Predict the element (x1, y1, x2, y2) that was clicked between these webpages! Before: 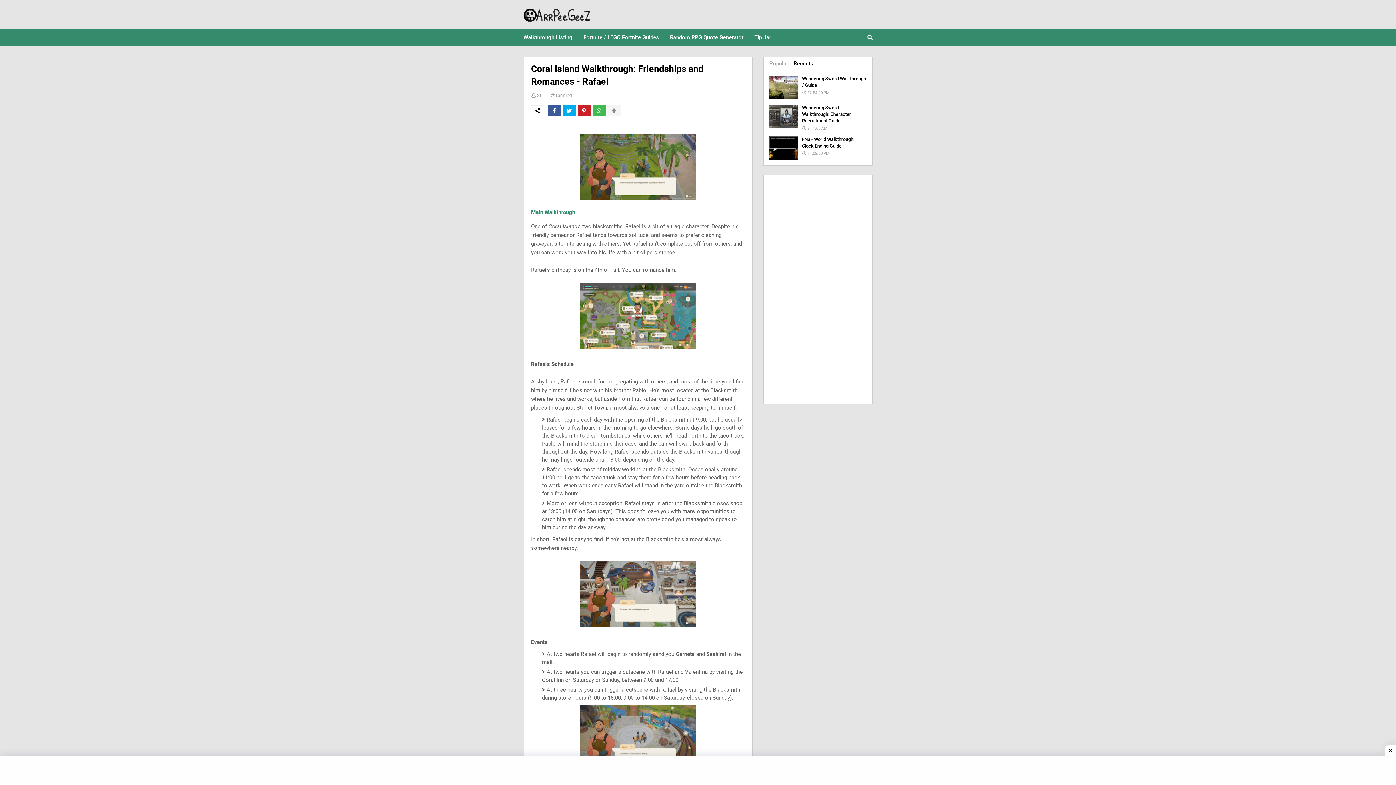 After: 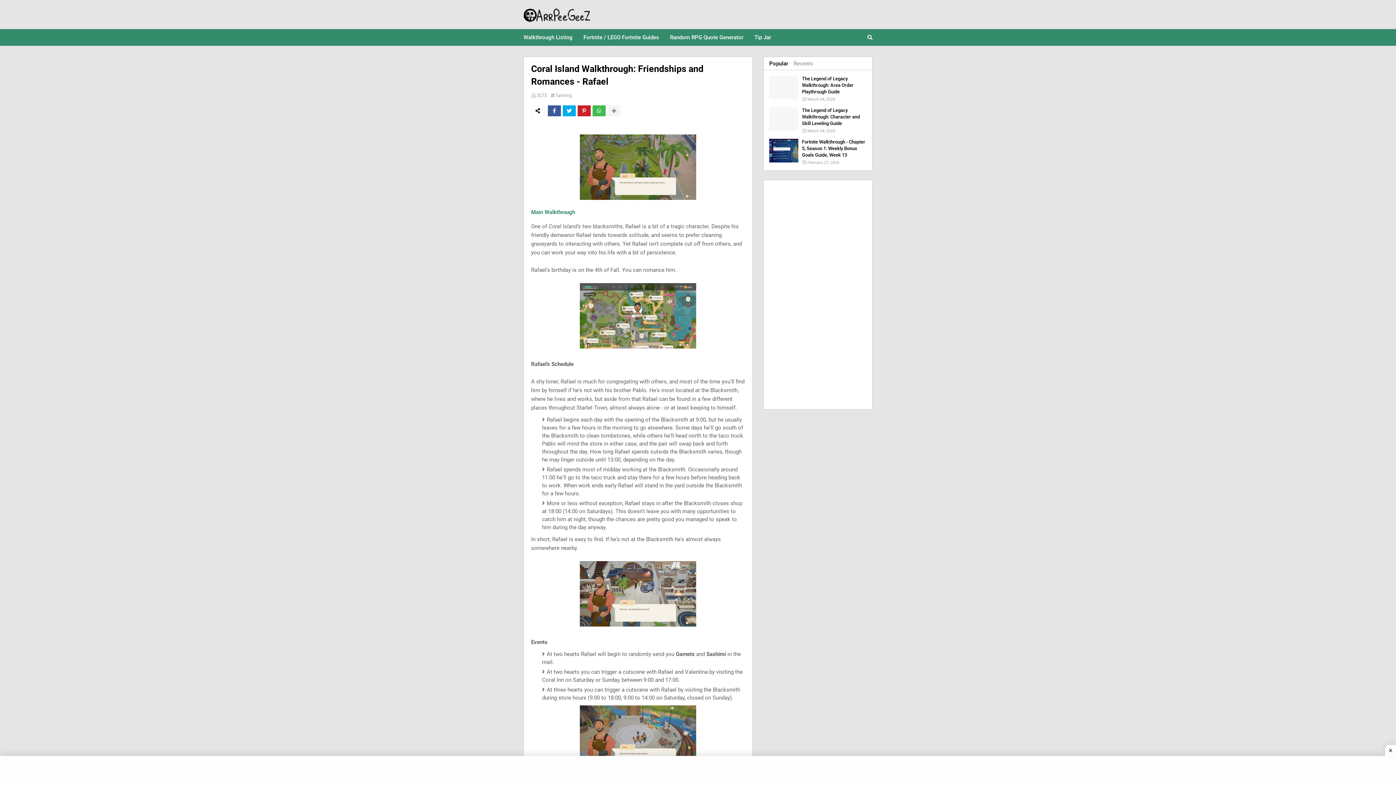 Action: label: Recents bbox: (793, 57, 813, 70)